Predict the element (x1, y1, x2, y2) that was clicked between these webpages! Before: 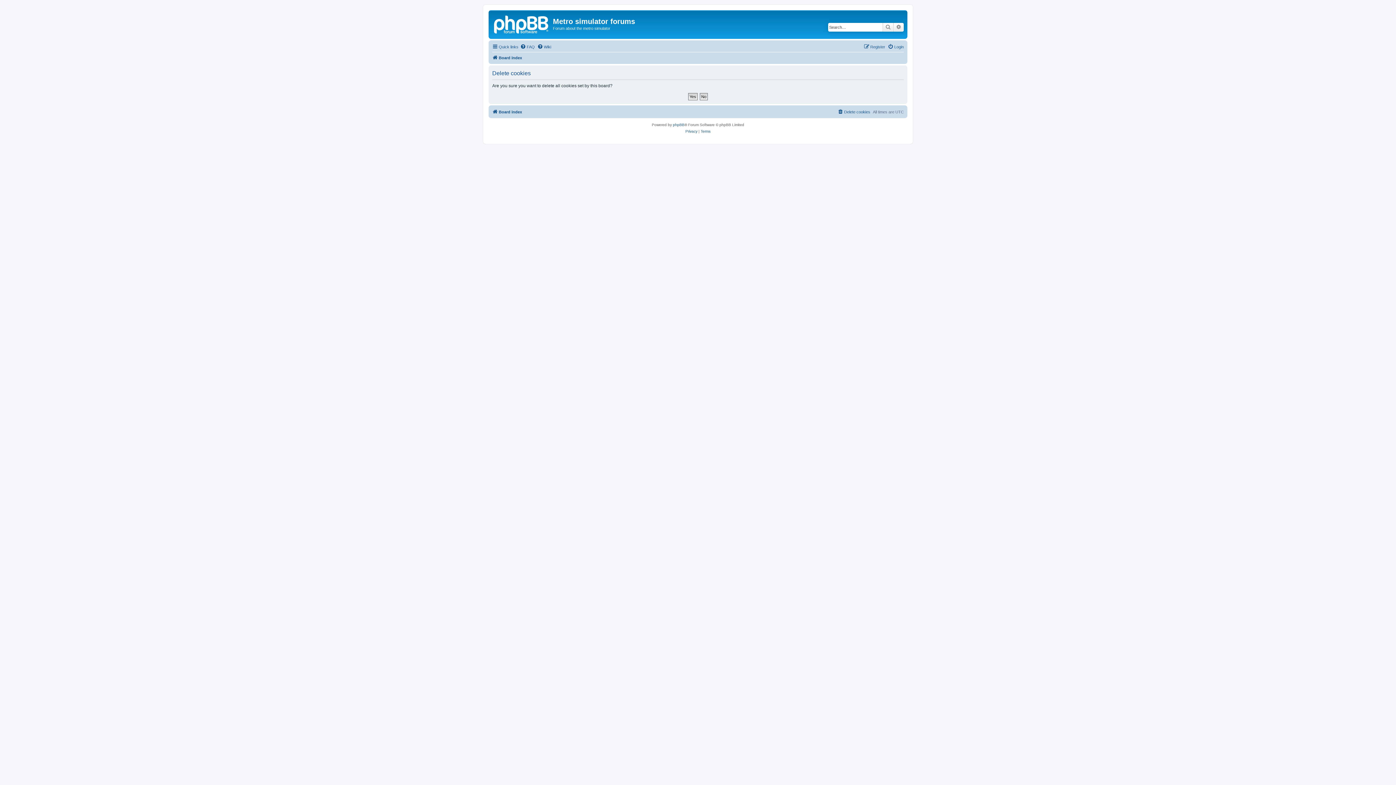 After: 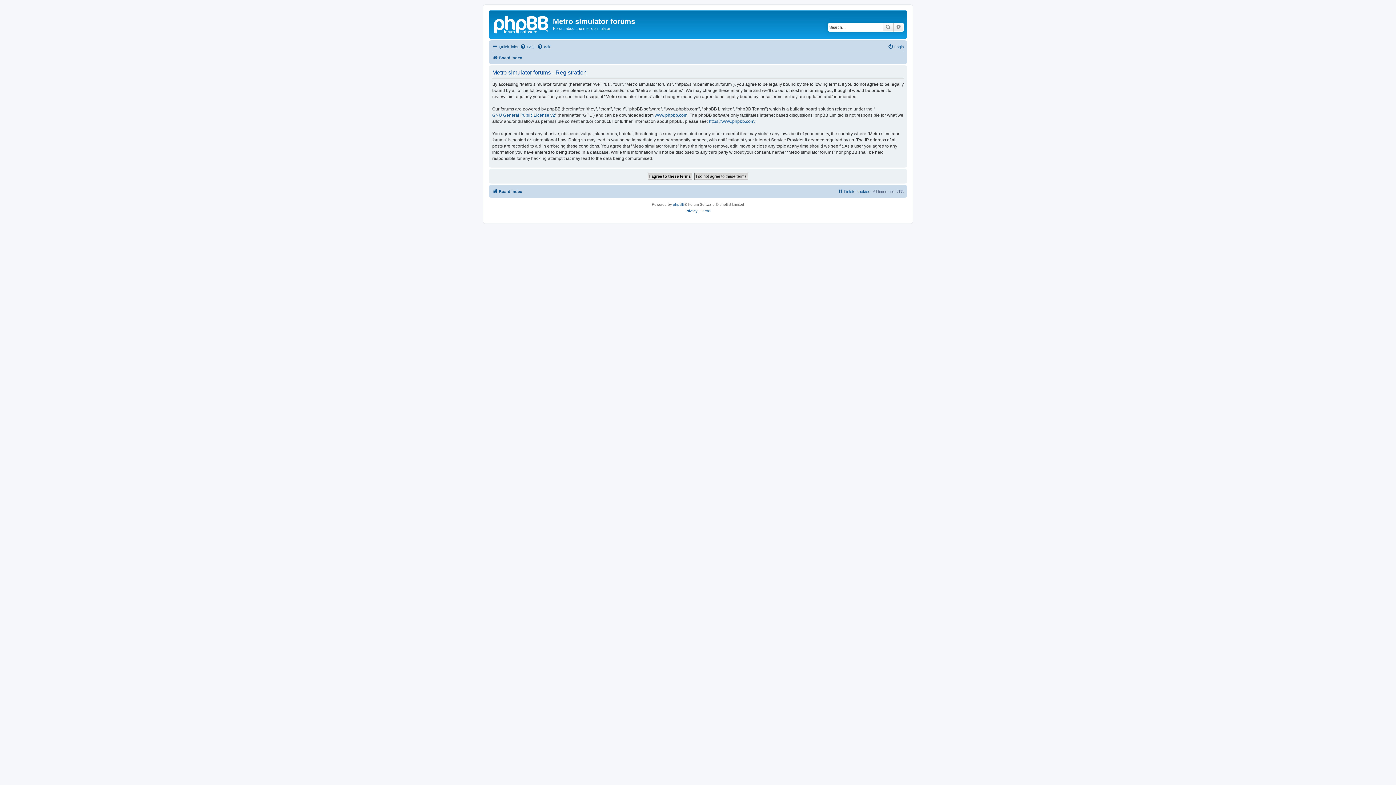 Action: bbox: (864, 42, 885, 51) label: Register